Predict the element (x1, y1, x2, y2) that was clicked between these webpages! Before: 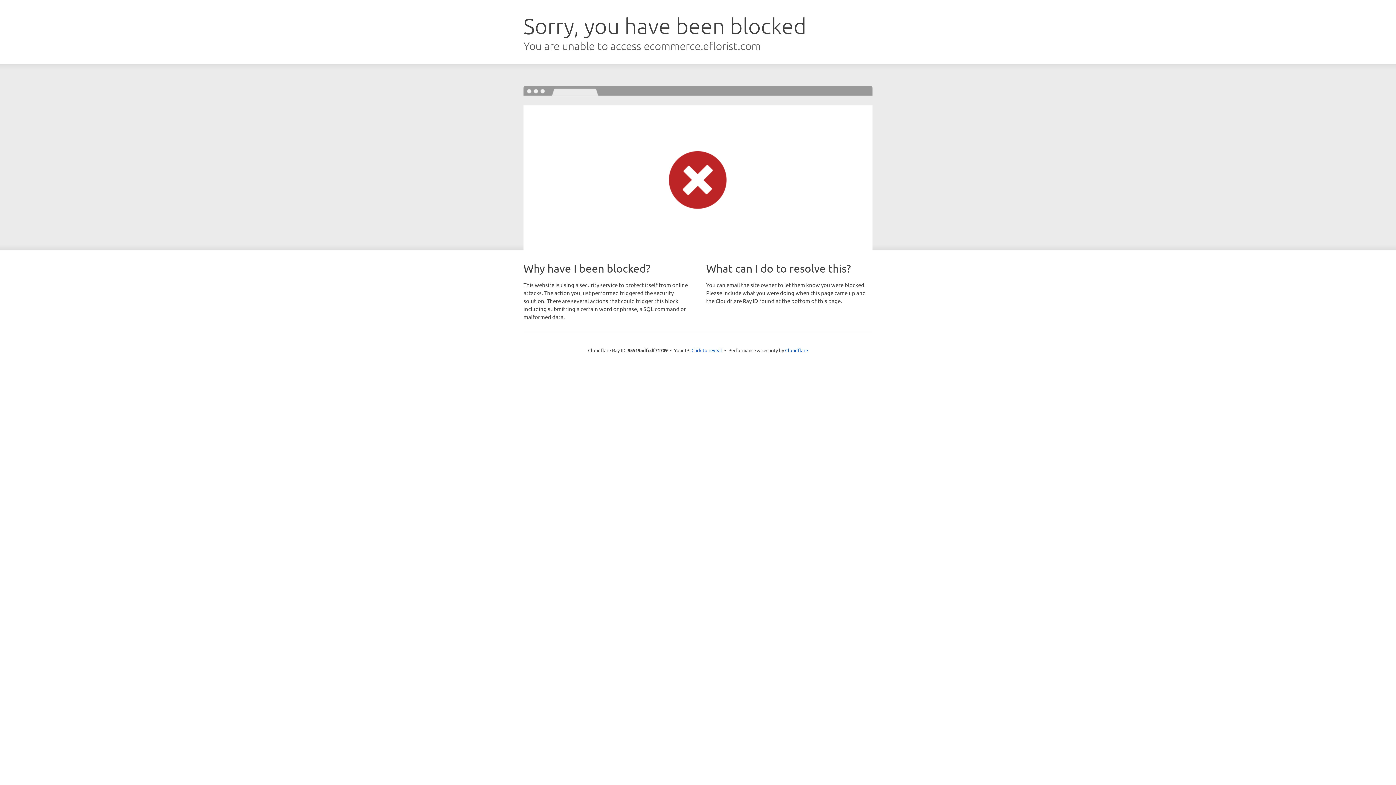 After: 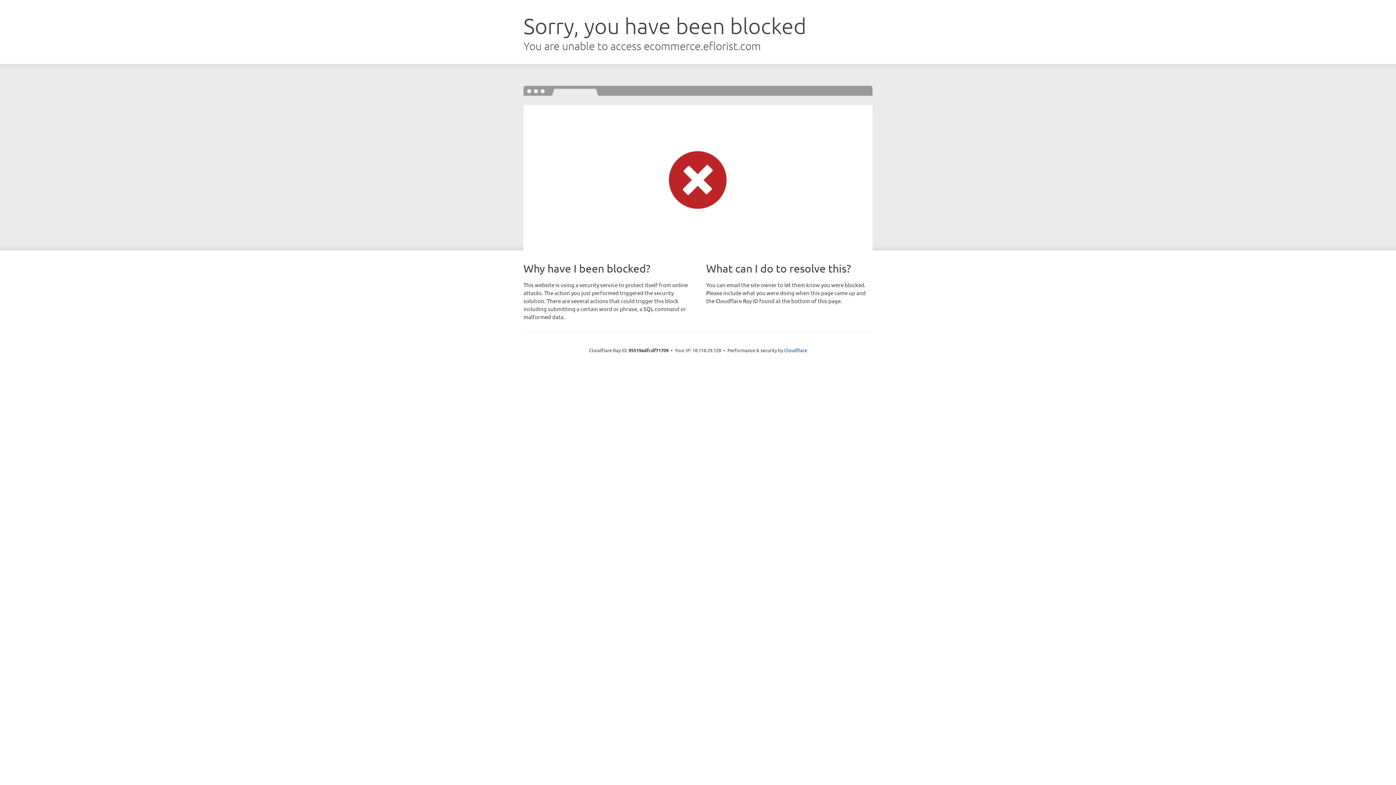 Action: bbox: (691, 346, 722, 353) label: Click to reveal